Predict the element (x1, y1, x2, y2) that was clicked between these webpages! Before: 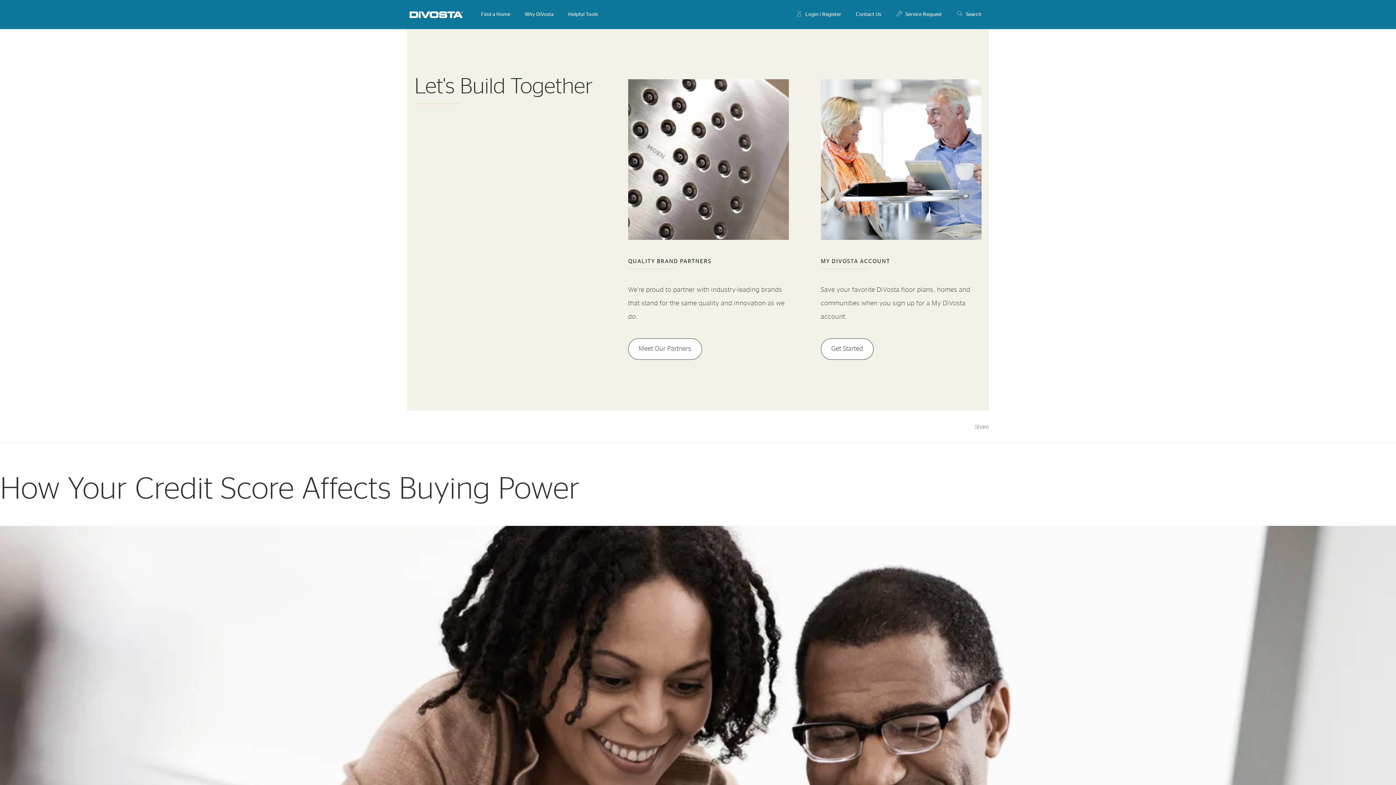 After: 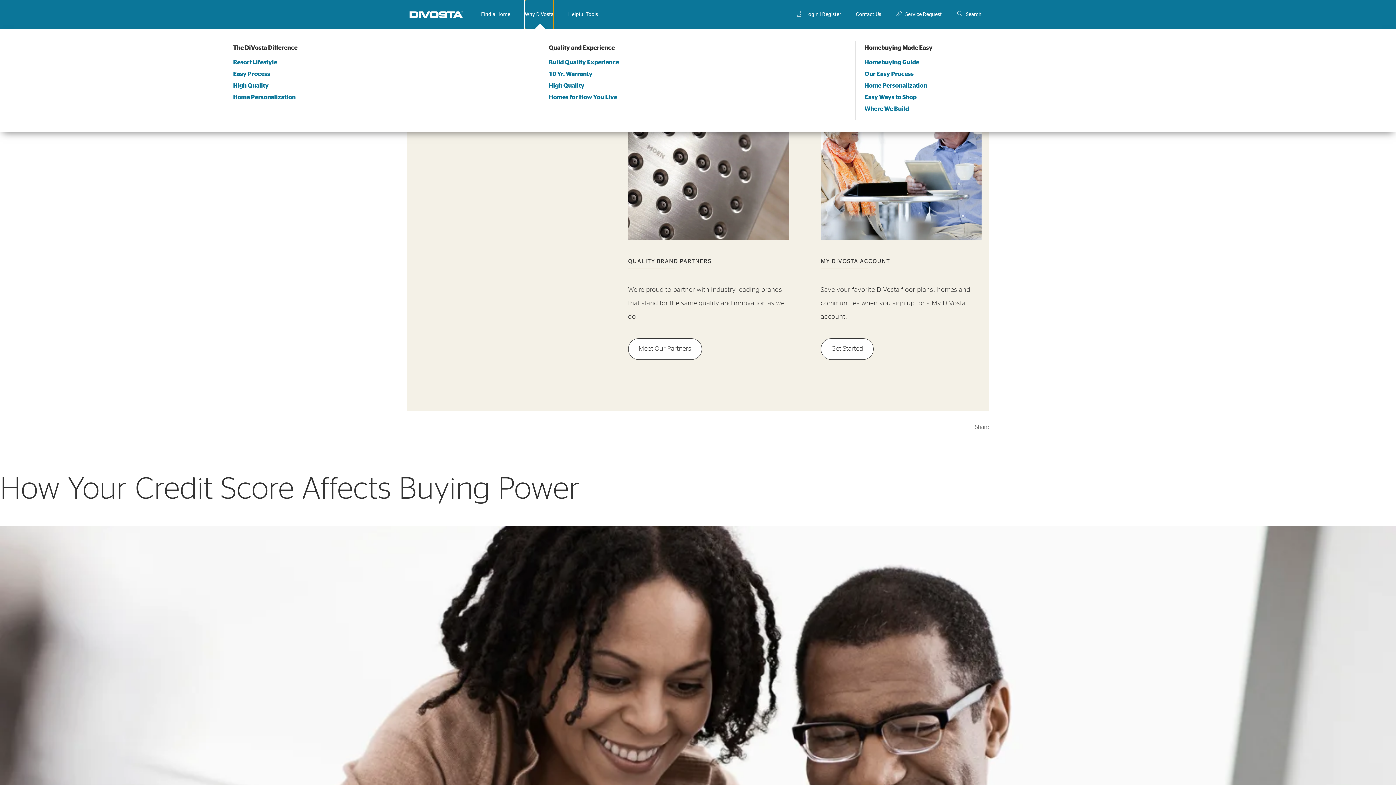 Action: label: Why DiVosta bbox: (524, 0, 553, 29)